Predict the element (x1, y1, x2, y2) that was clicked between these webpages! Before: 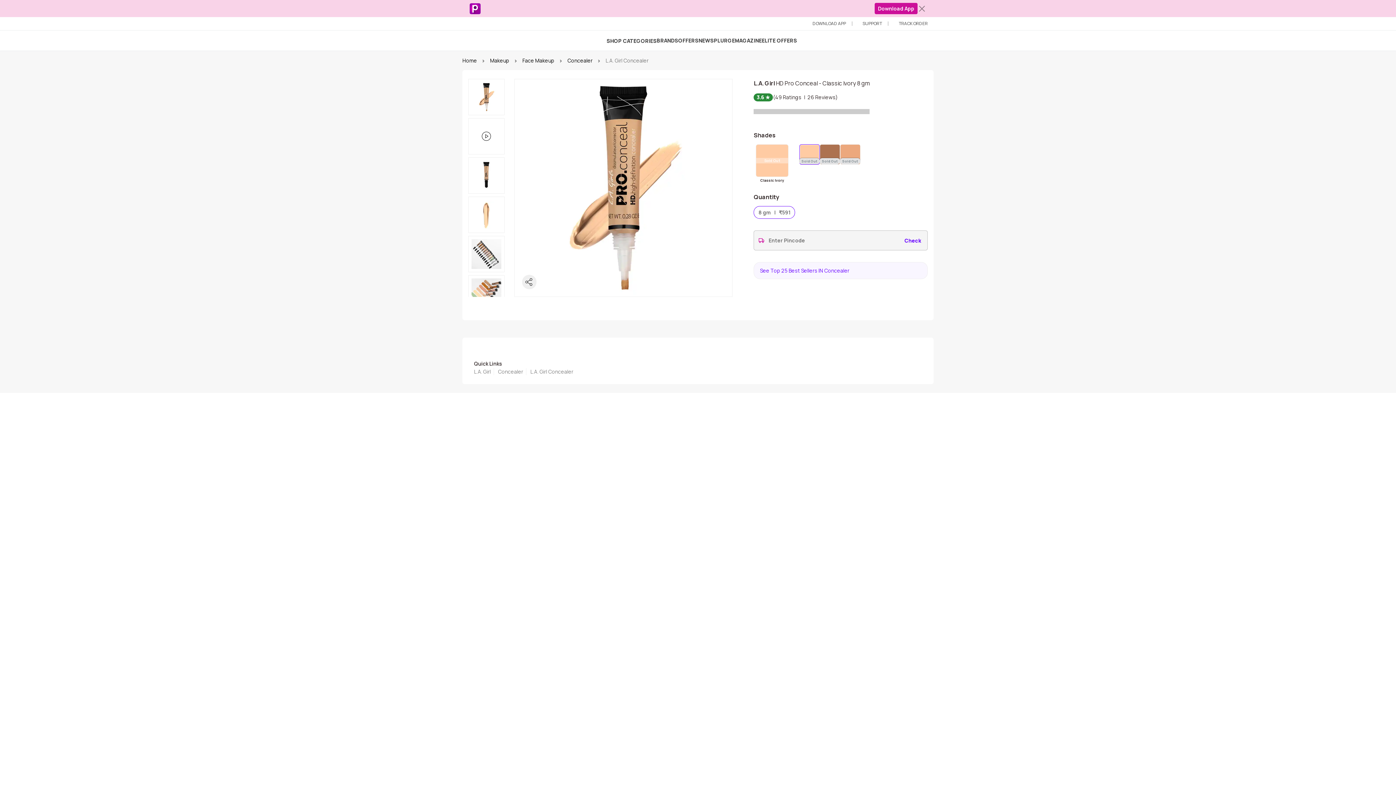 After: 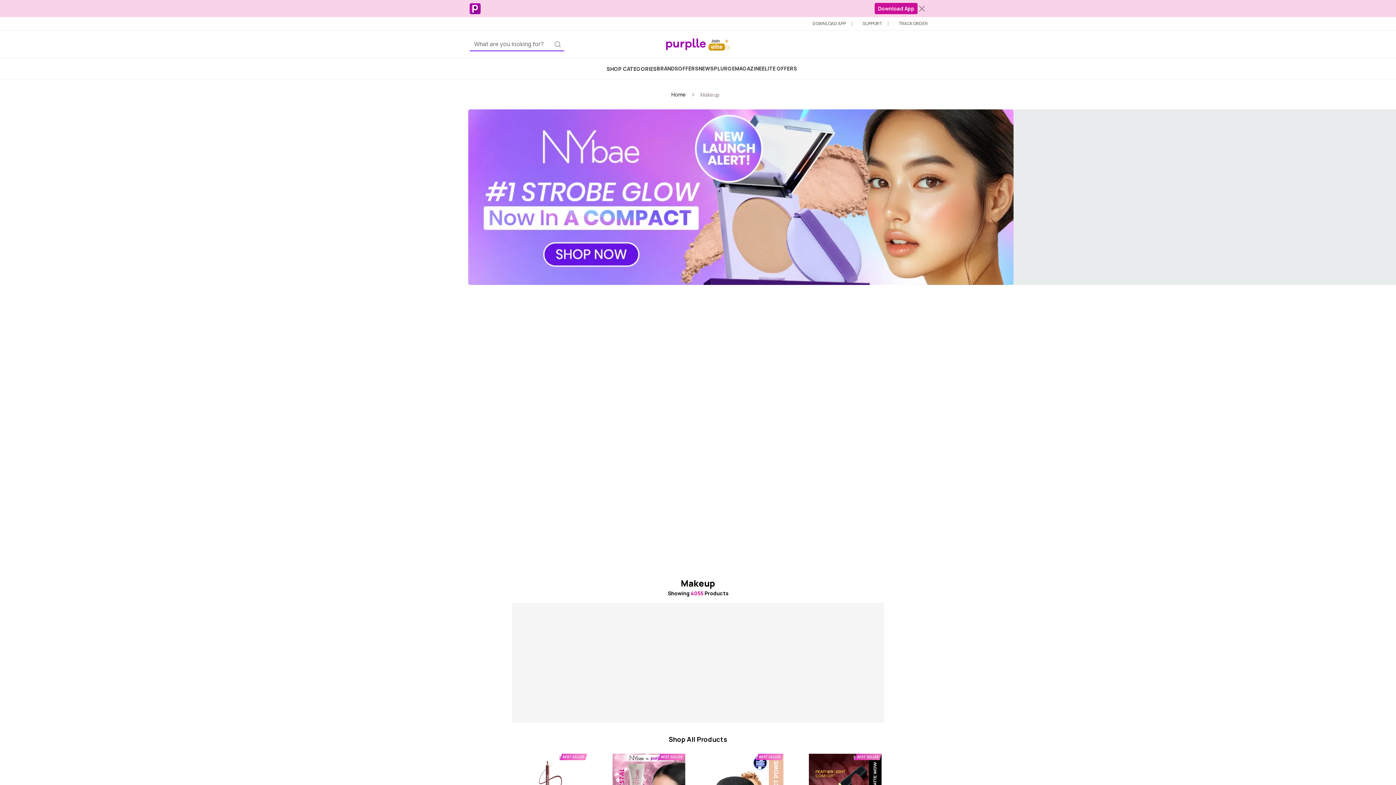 Action: label: Makeup bbox: (490, 57, 509, 64)